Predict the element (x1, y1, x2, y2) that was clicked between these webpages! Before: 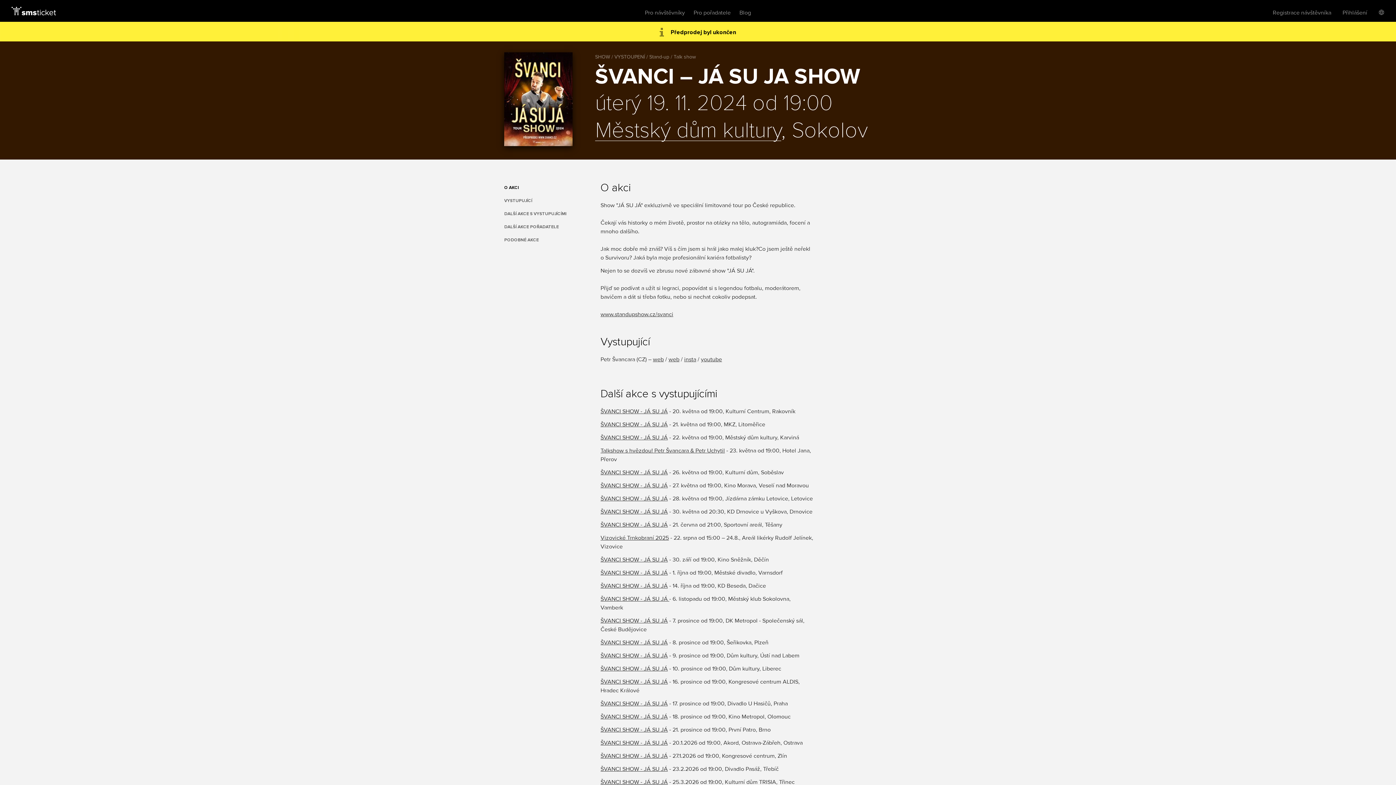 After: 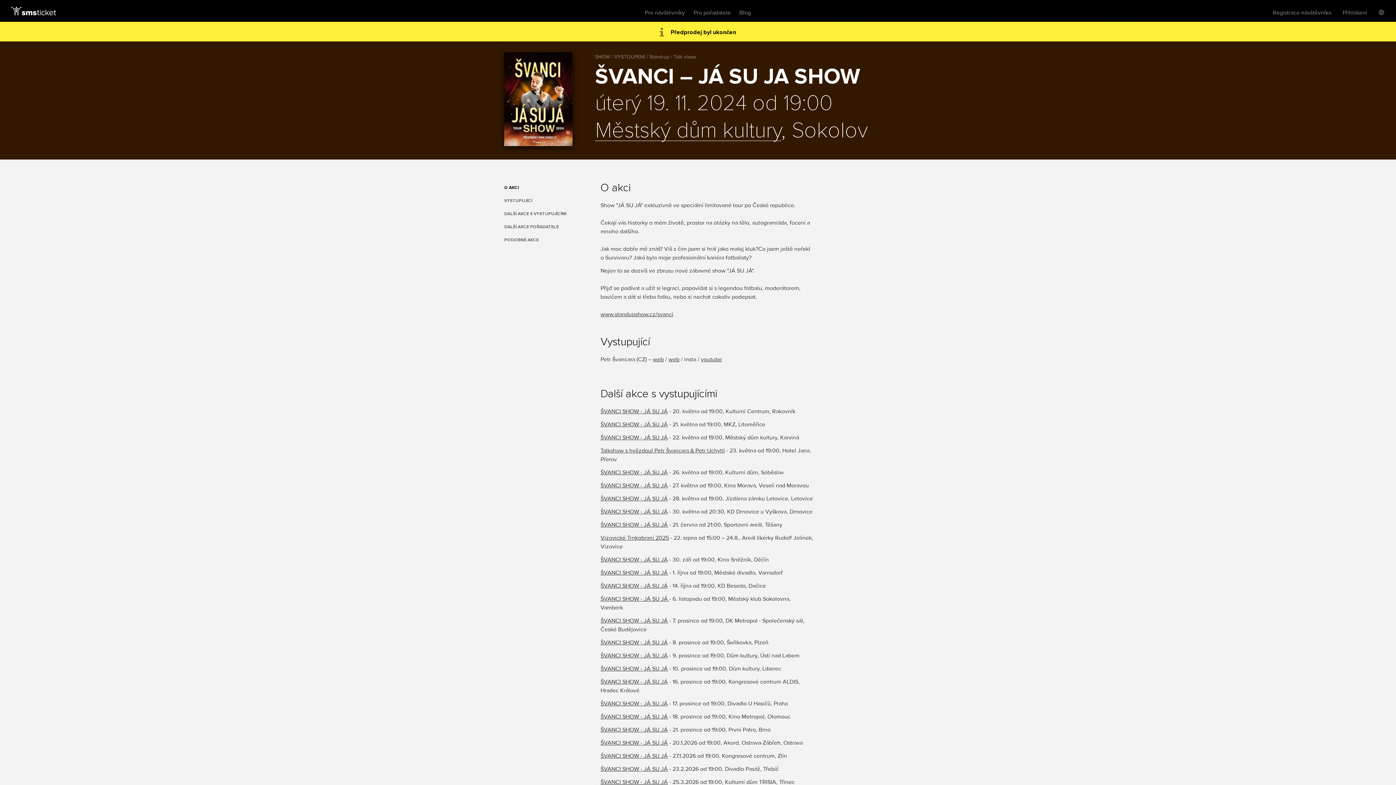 Action: label: insta bbox: (684, 356, 696, 363)